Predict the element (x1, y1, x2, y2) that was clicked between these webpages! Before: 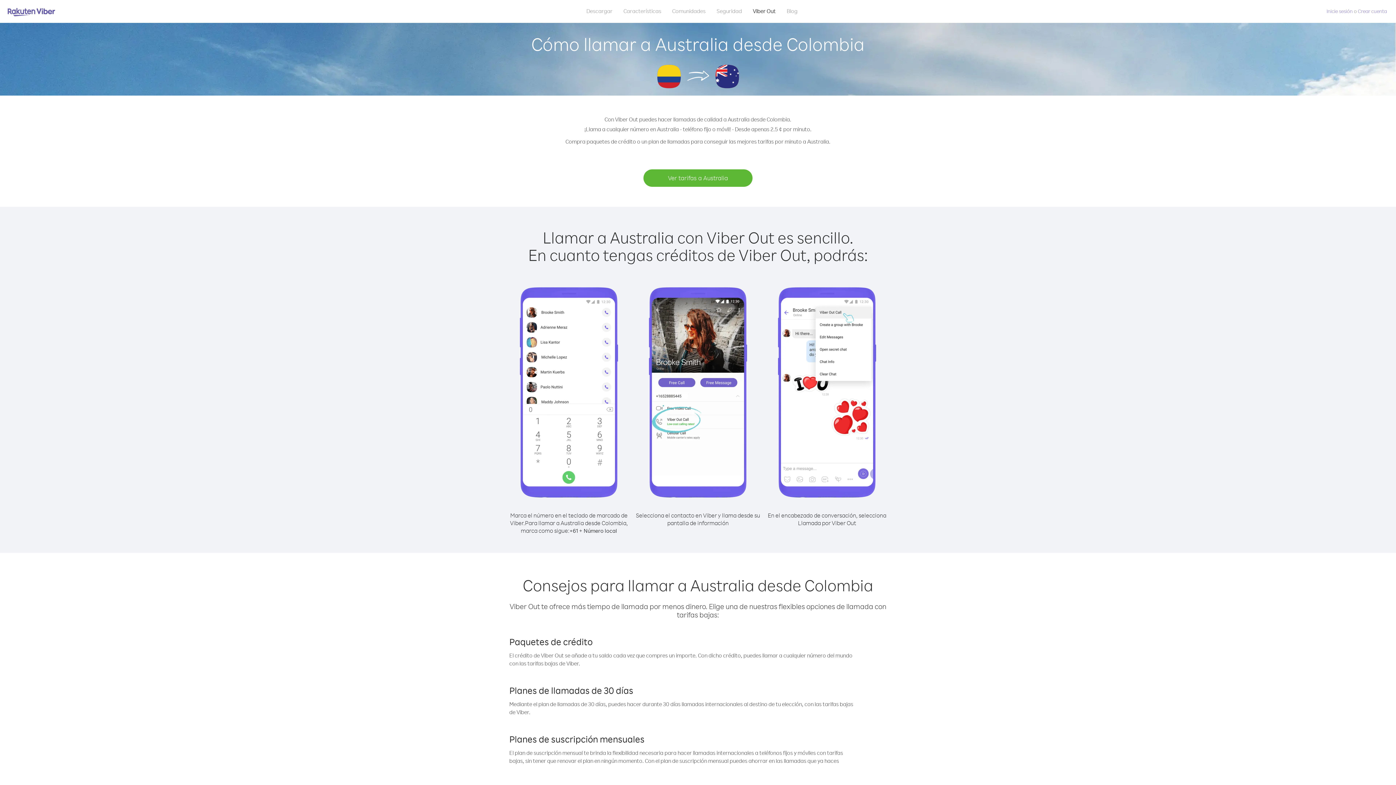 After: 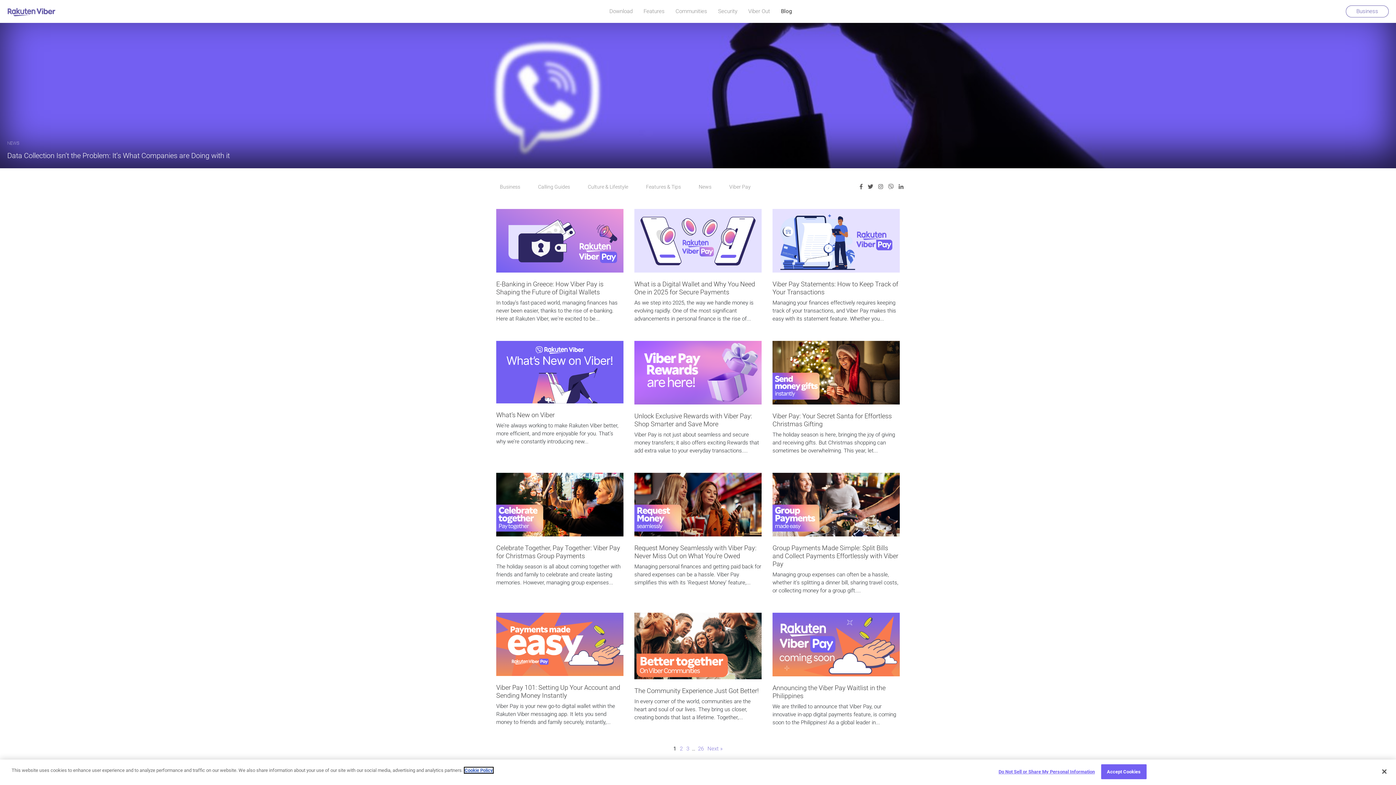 Action: bbox: (781, 5, 803, 16) label: Blog